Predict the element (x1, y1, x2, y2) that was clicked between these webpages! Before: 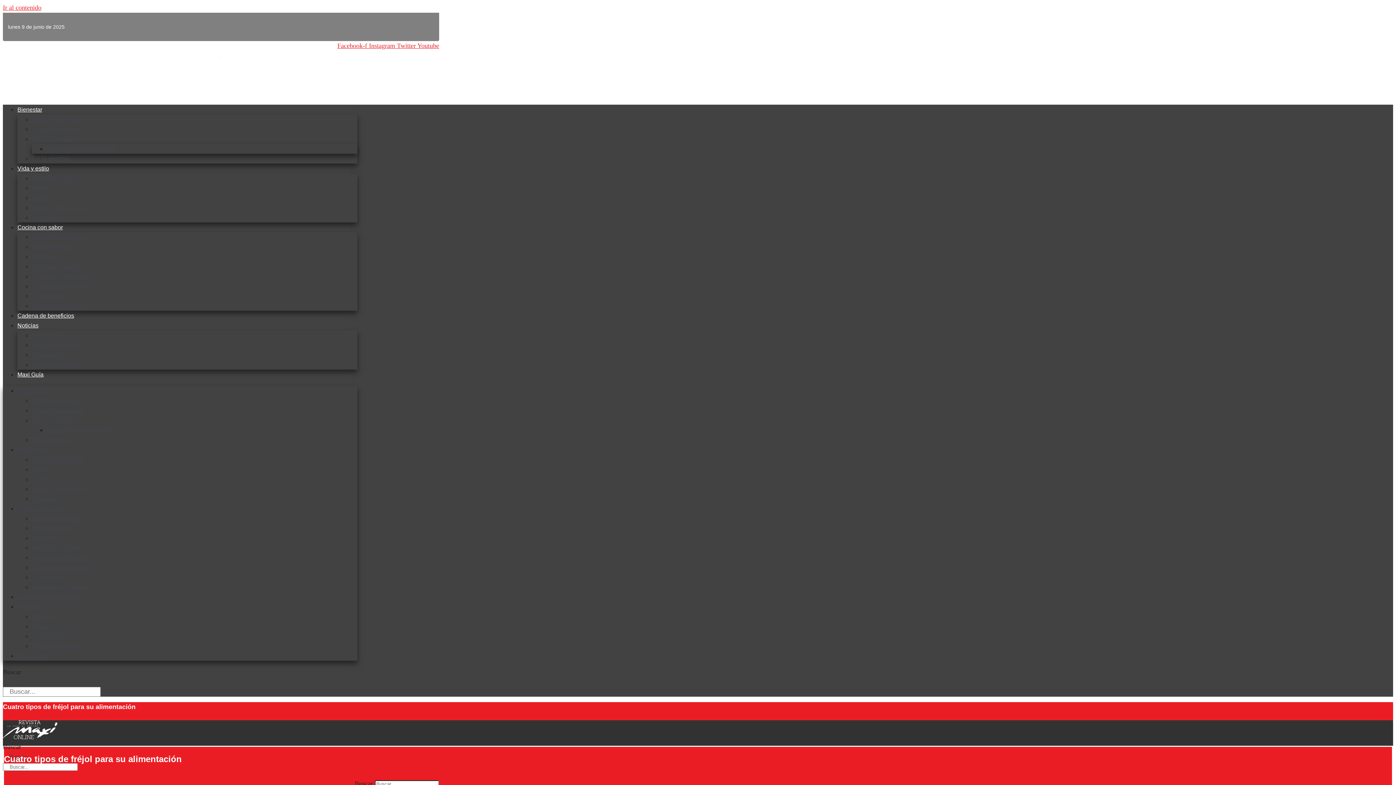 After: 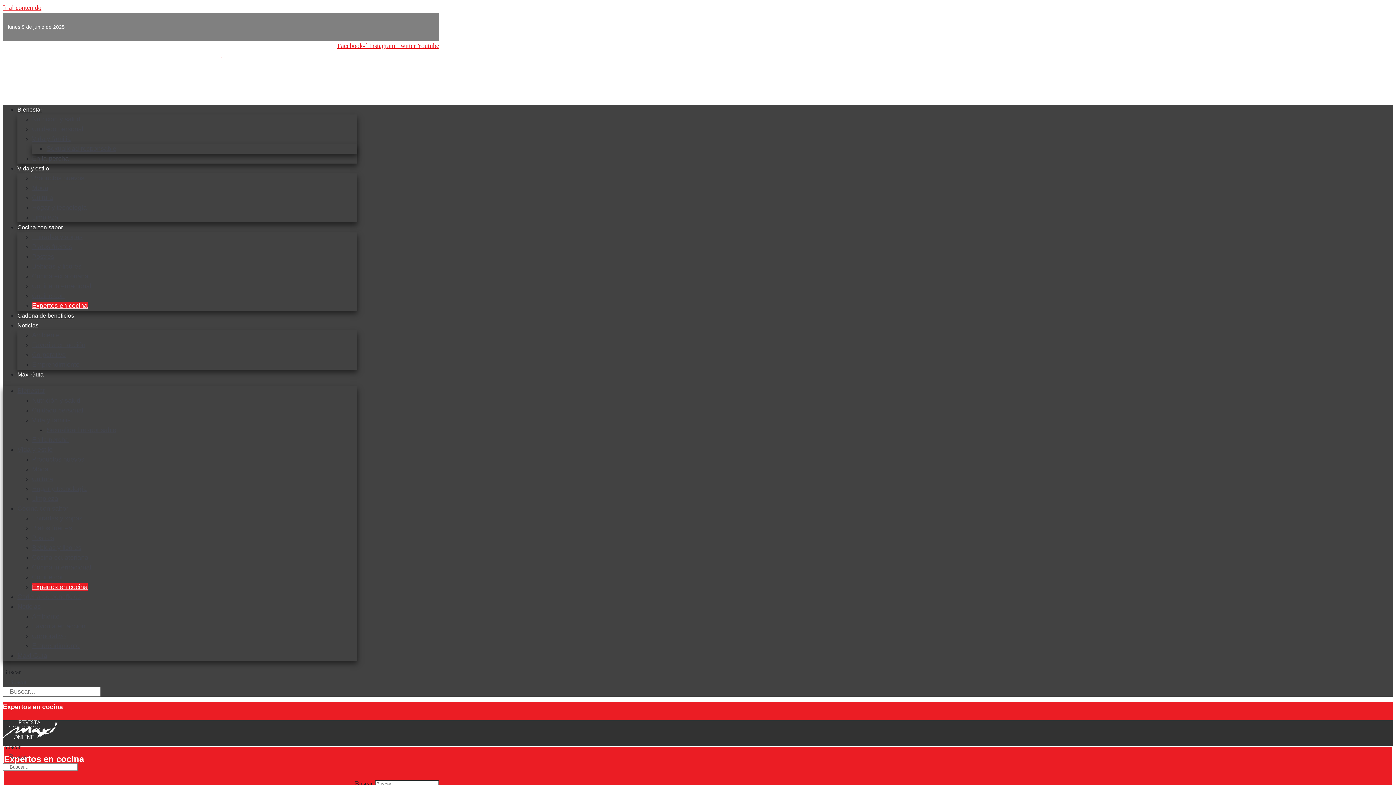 Action: bbox: (32, 302, 87, 309) label: Expertos en cocina